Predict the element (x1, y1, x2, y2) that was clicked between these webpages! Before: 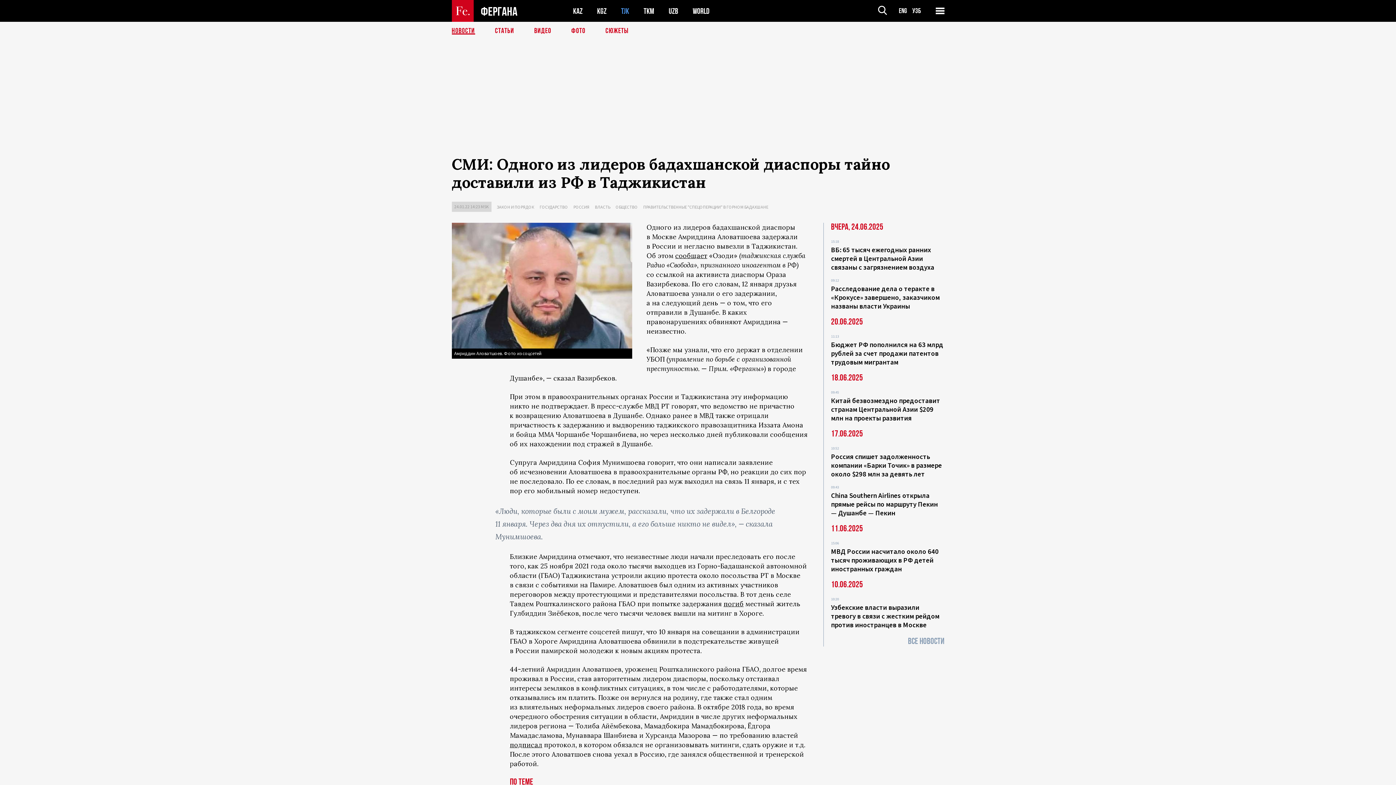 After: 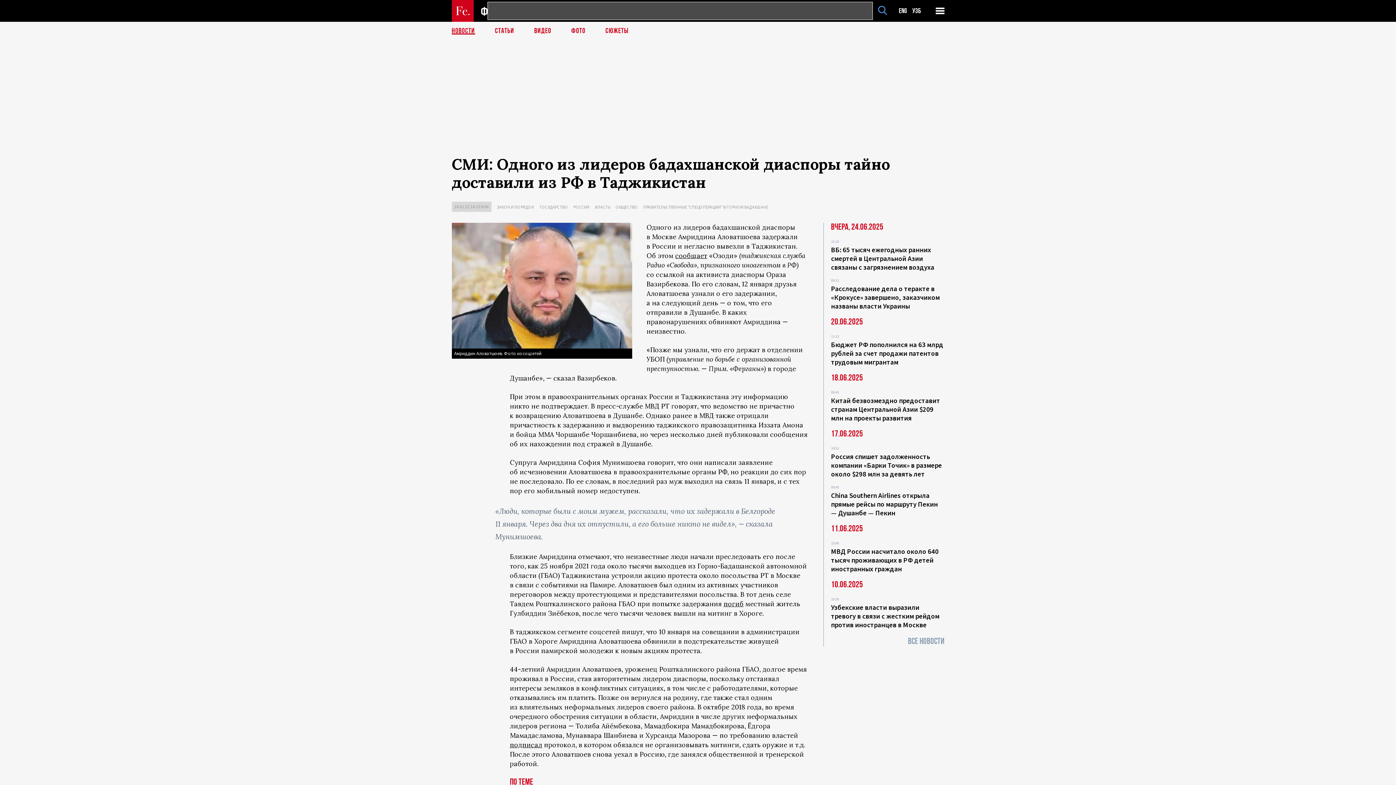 Action: bbox: (871, 0, 893, 21)